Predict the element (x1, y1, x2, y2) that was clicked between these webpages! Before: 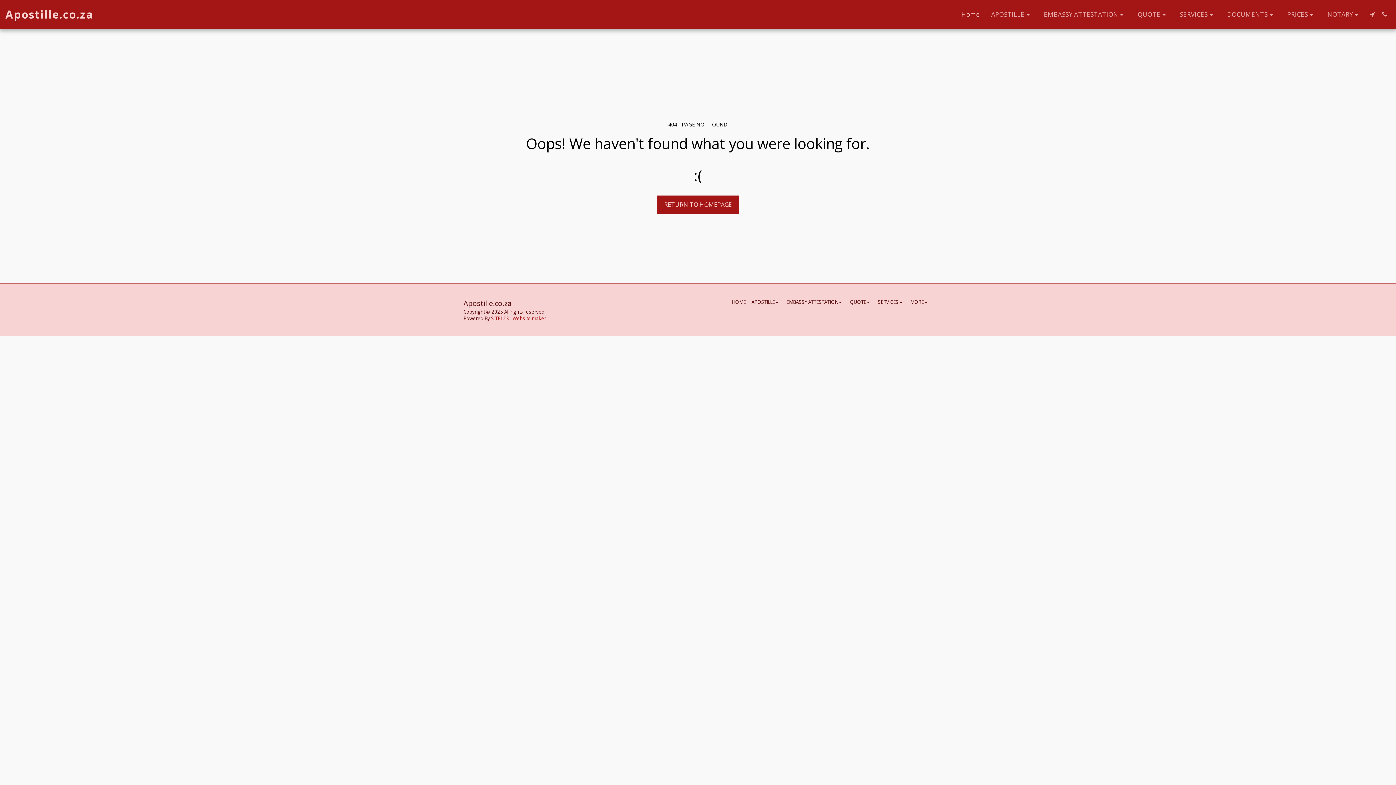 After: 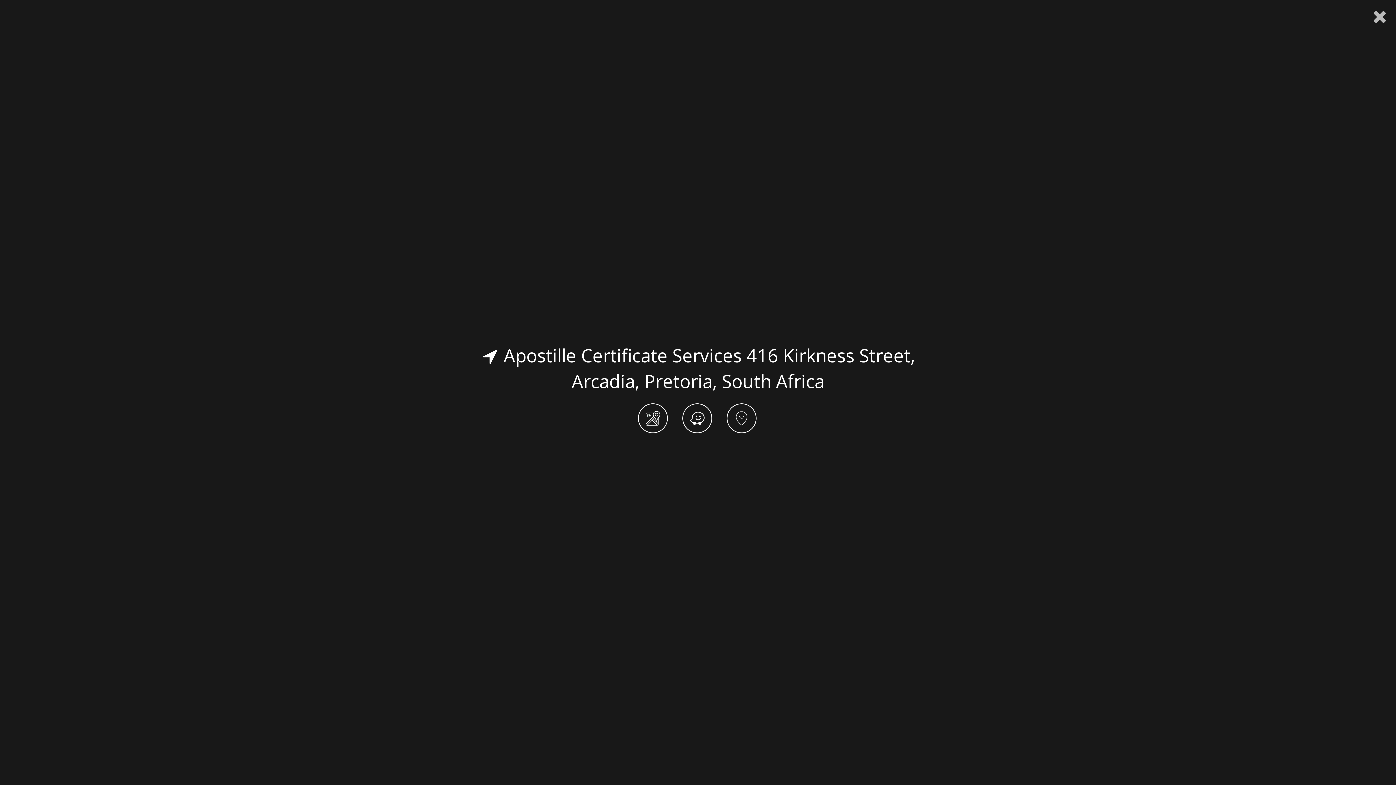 Action: bbox: (1367, 11, 1378, 17) label:  